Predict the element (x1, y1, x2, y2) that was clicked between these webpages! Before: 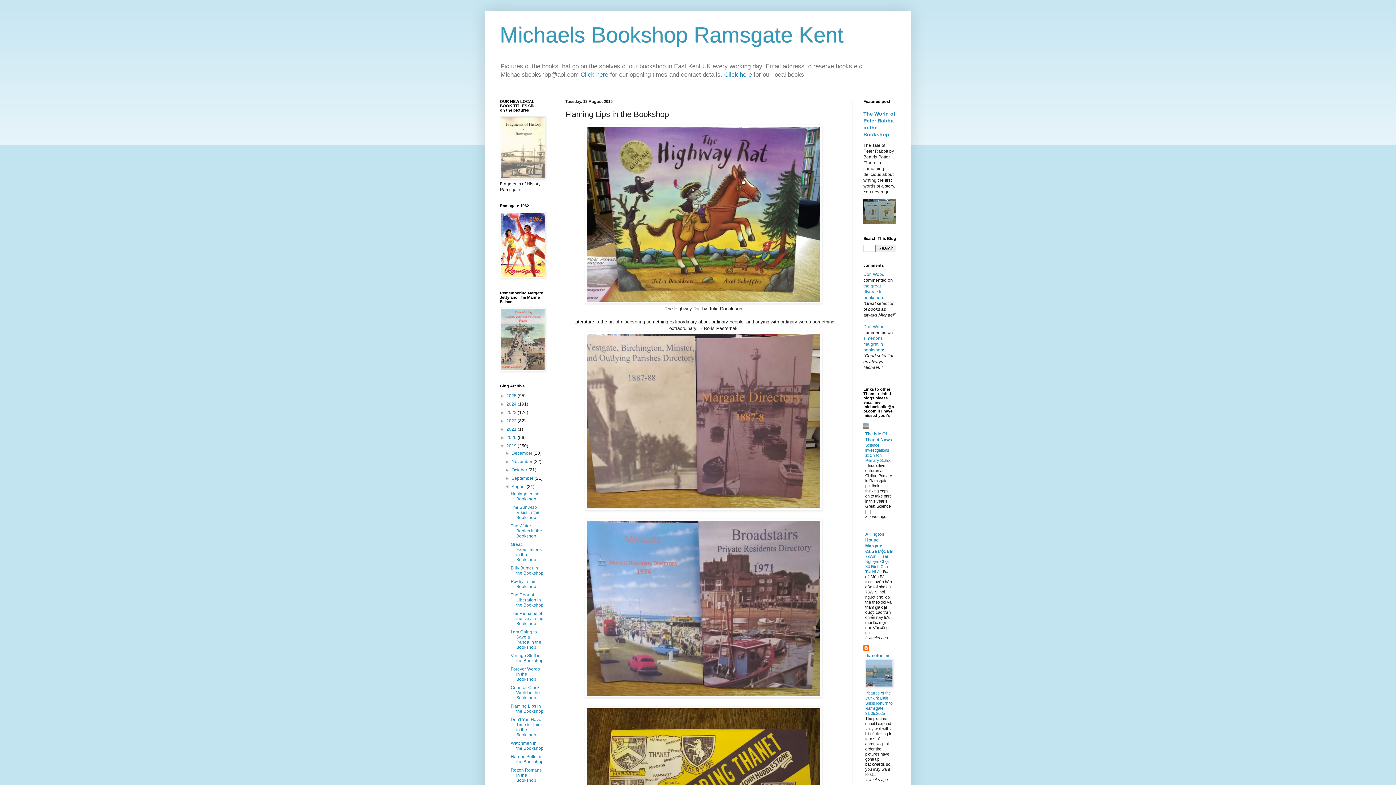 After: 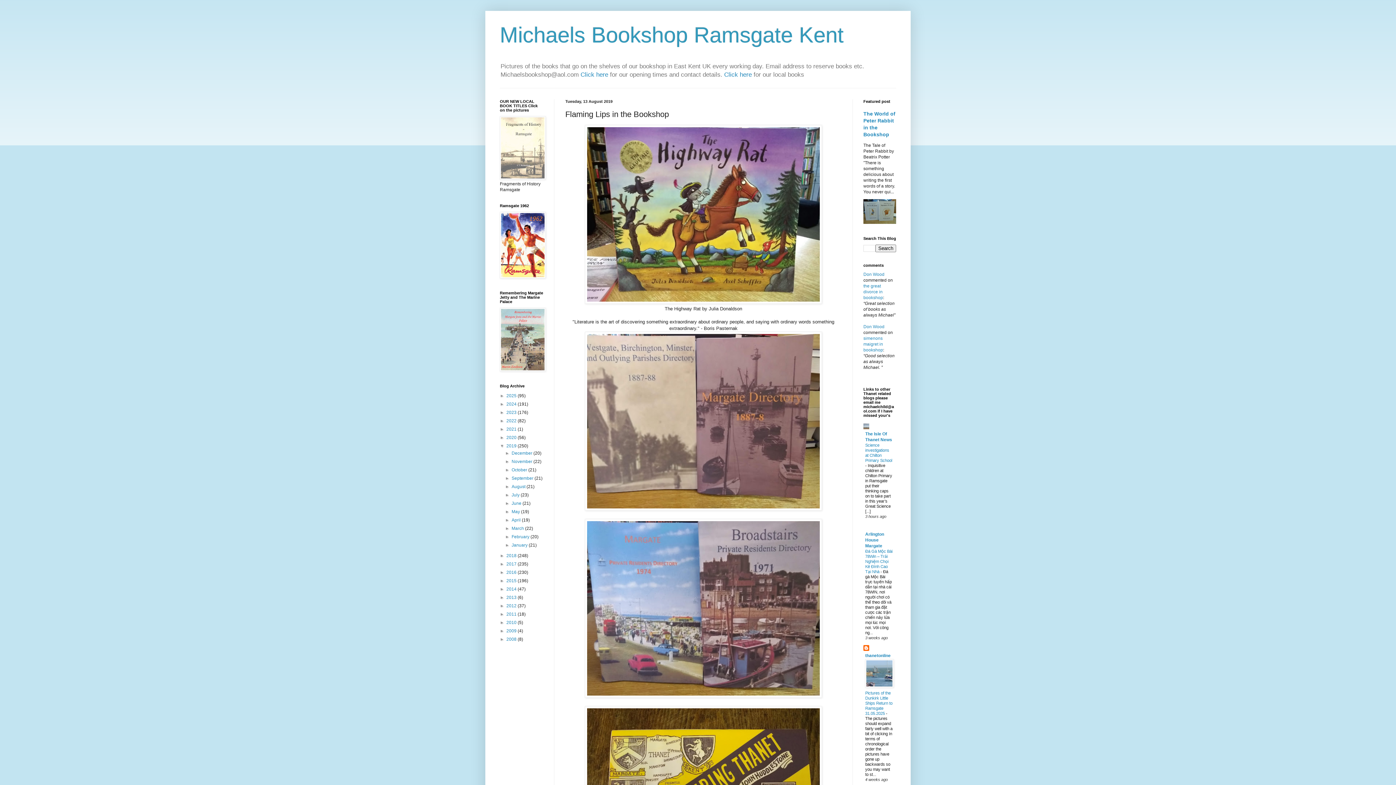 Action: label: ▼   bbox: (505, 484, 511, 489)